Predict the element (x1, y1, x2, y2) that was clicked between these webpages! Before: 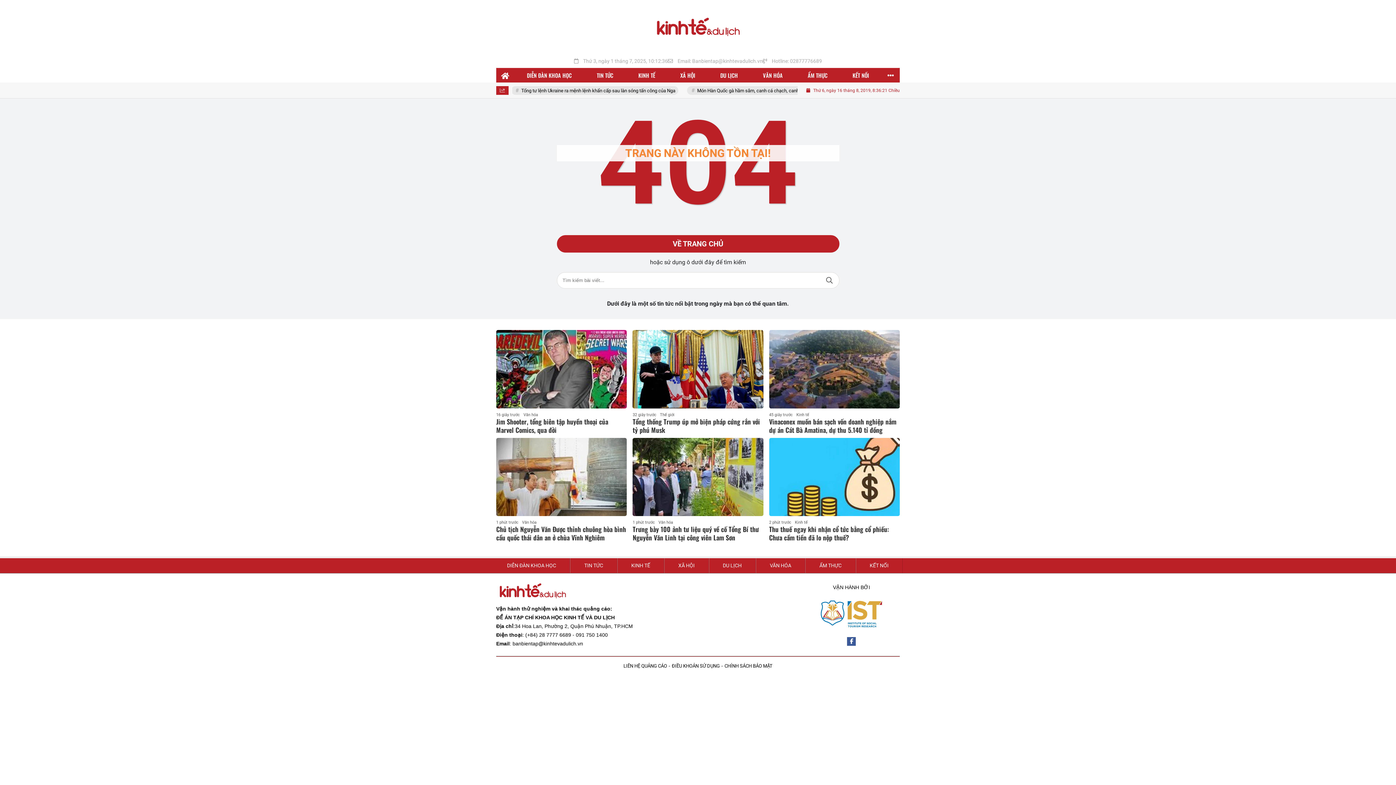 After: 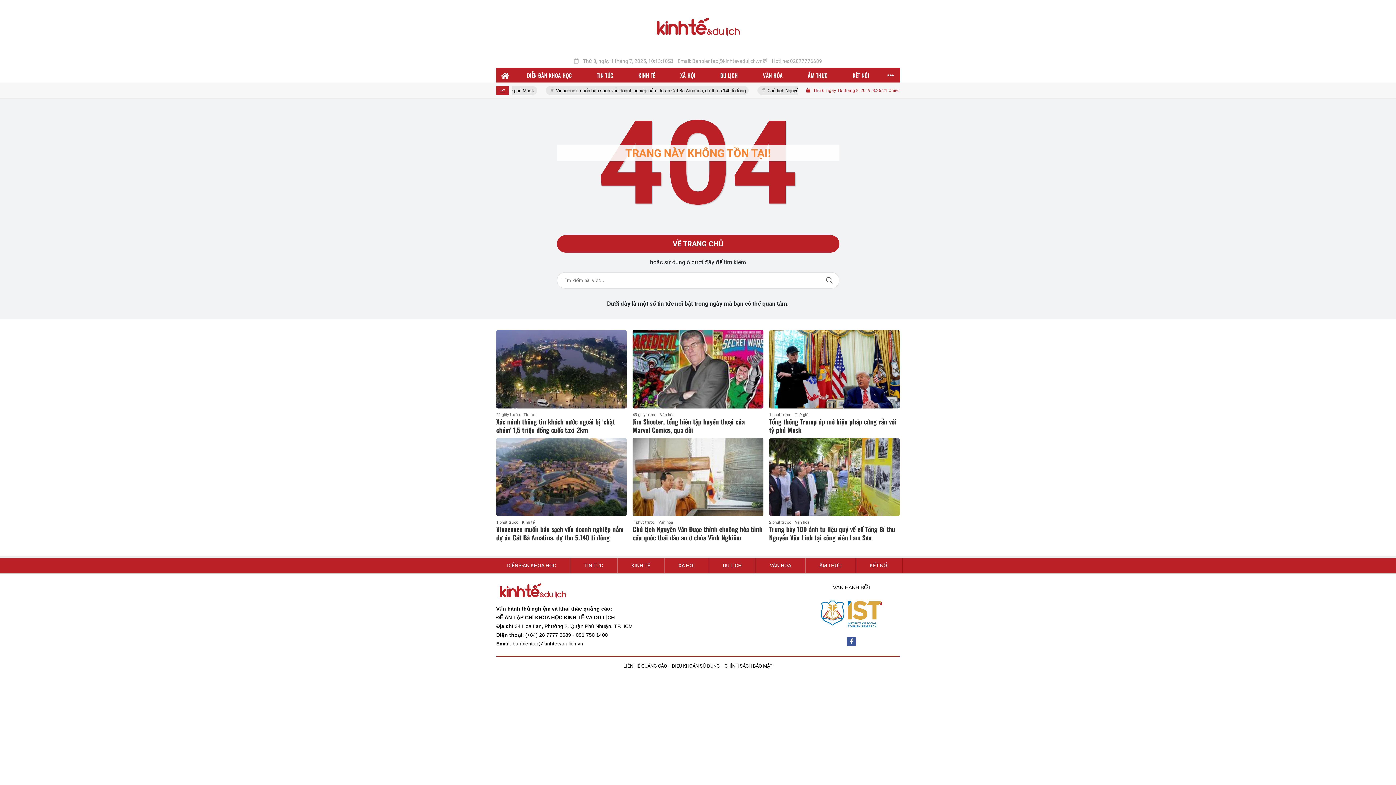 Action: label: CHÍNH SÁCH BẢO MẬT bbox: (724, 663, 772, 669)